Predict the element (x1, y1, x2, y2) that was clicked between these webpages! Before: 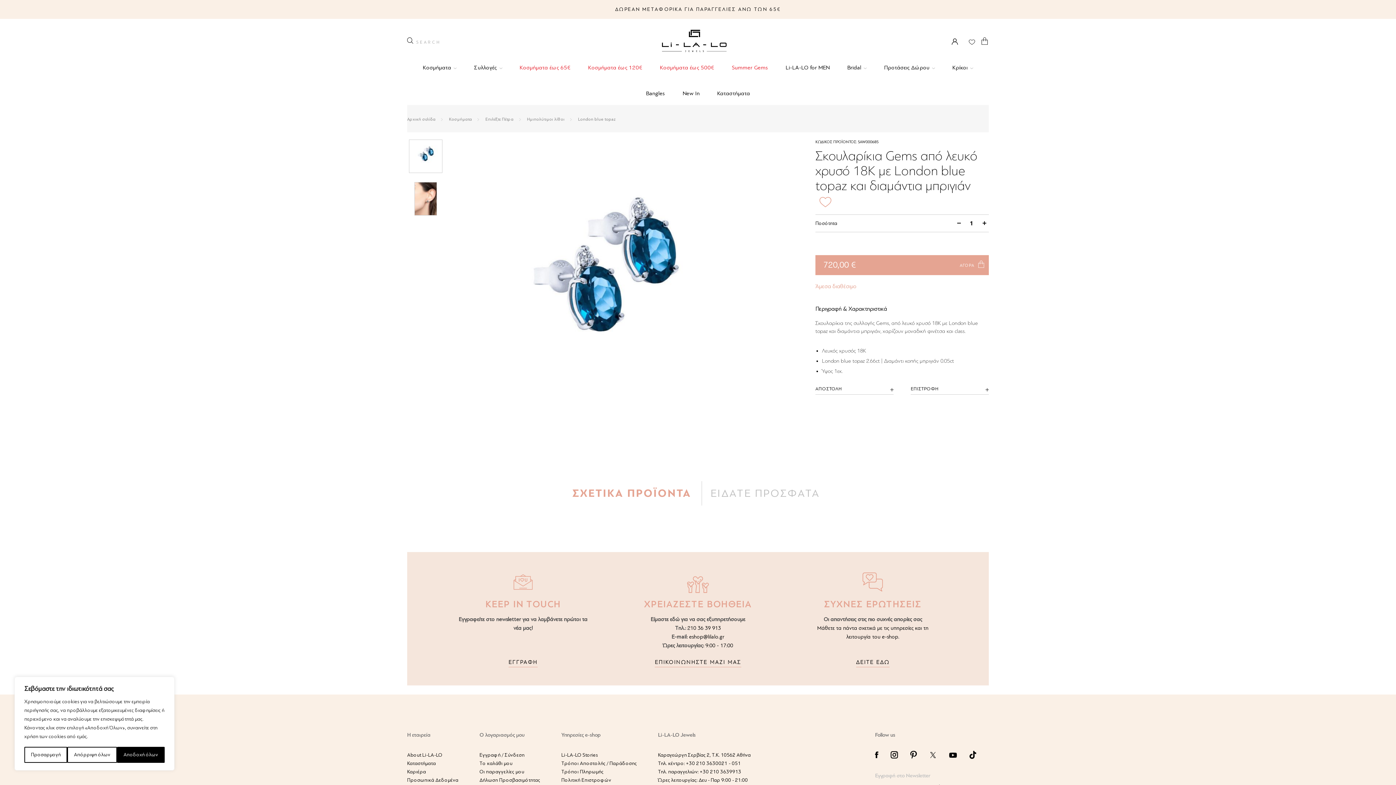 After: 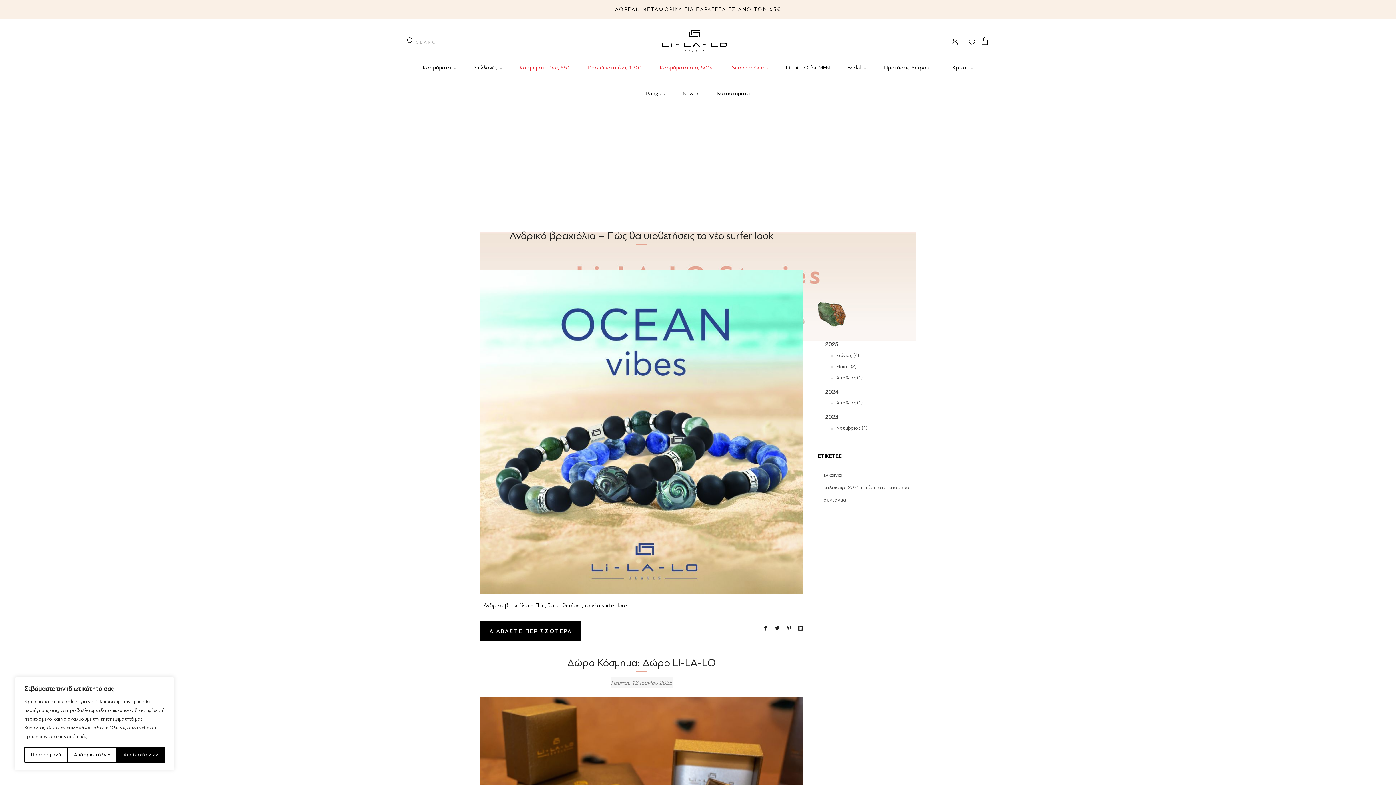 Action: label: Li-LA-LO Stories bbox: (561, 752, 598, 758)